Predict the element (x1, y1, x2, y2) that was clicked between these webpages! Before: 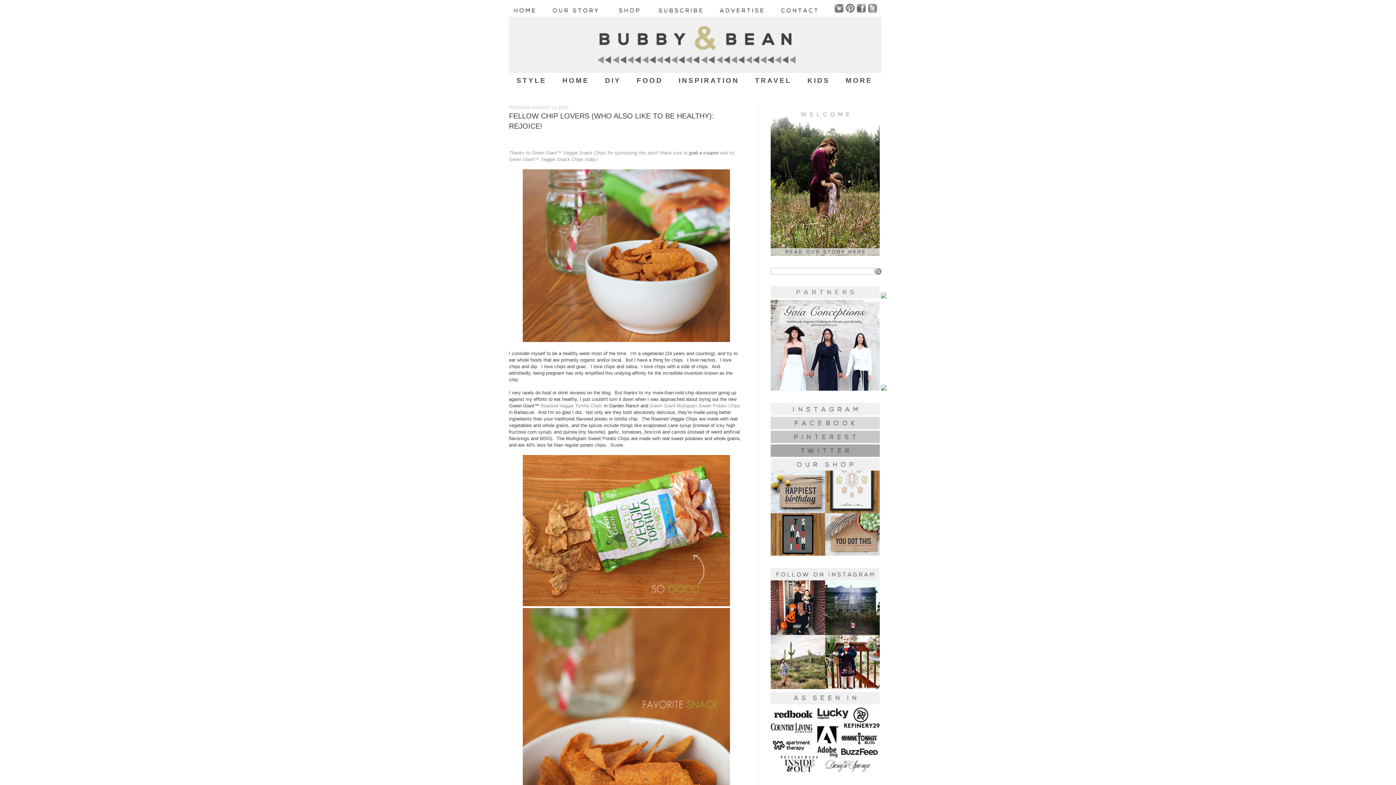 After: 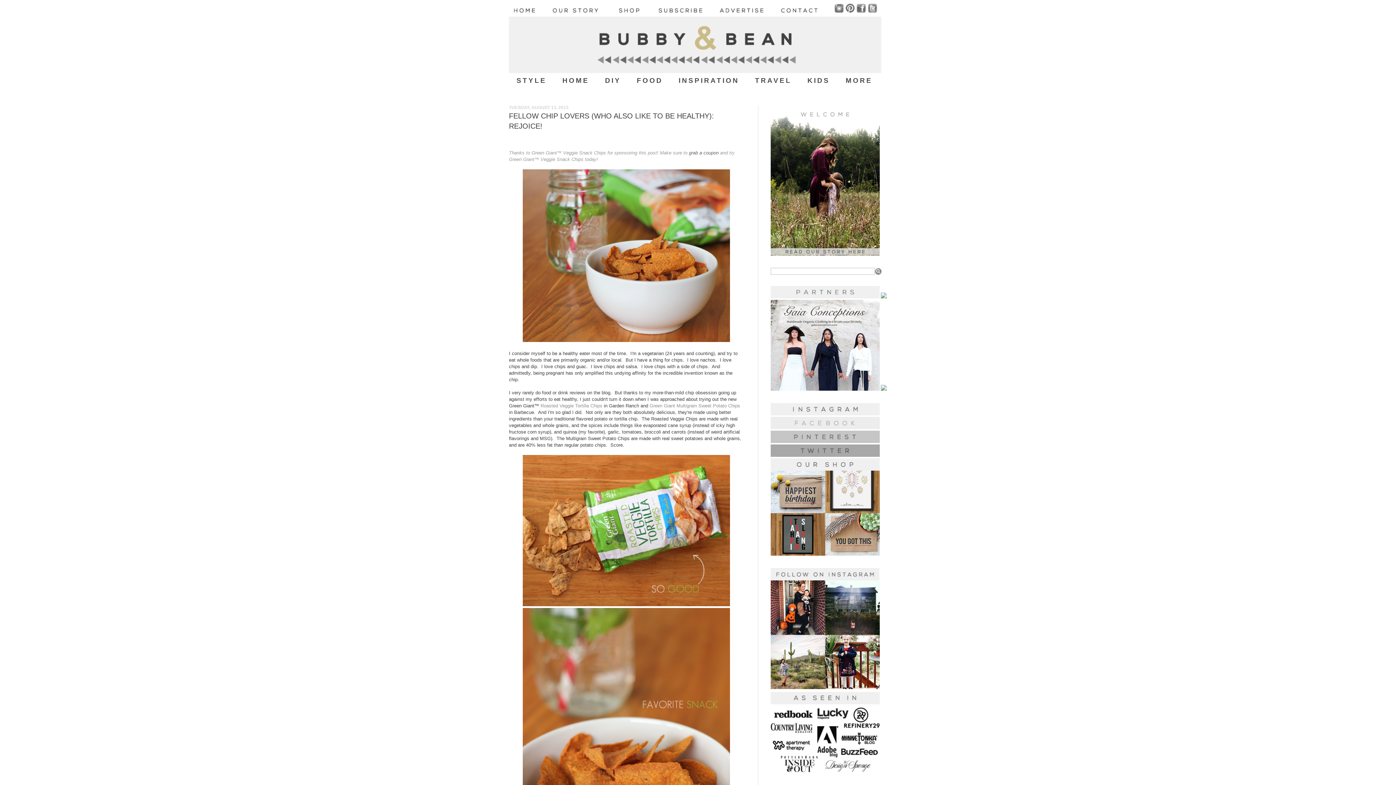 Action: bbox: (770, 425, 880, 430)